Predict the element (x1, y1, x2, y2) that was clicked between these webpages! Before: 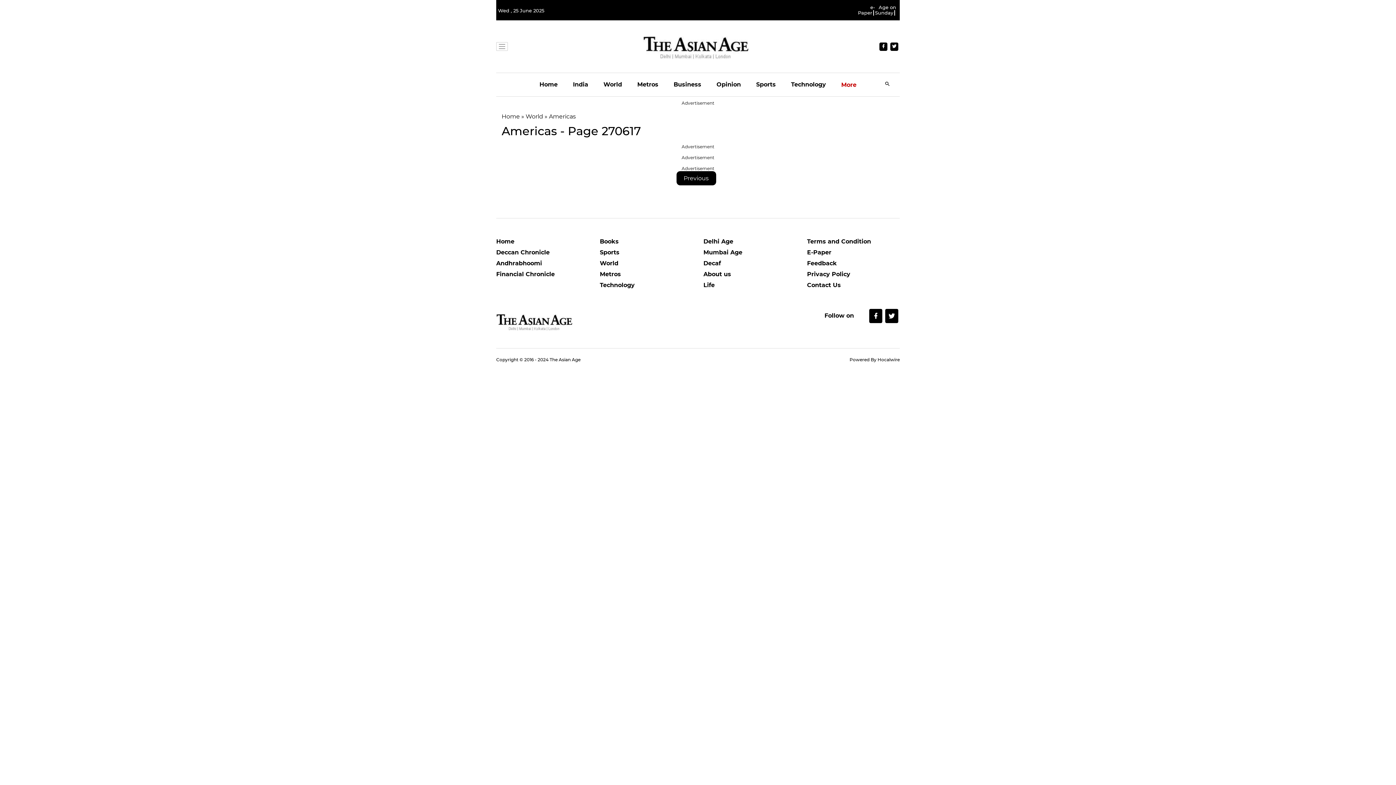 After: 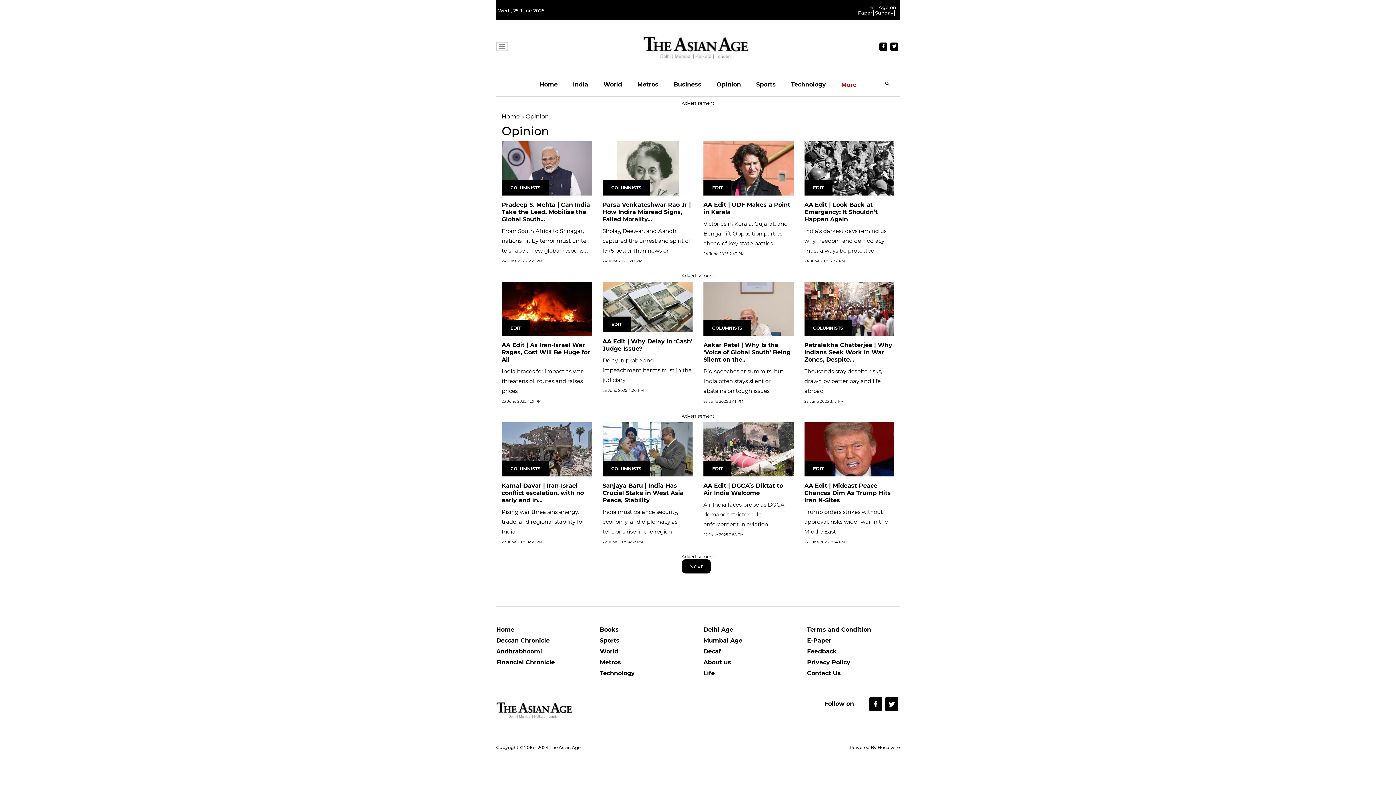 Action: label: Opinion bbox: (716, 73, 741, 96)